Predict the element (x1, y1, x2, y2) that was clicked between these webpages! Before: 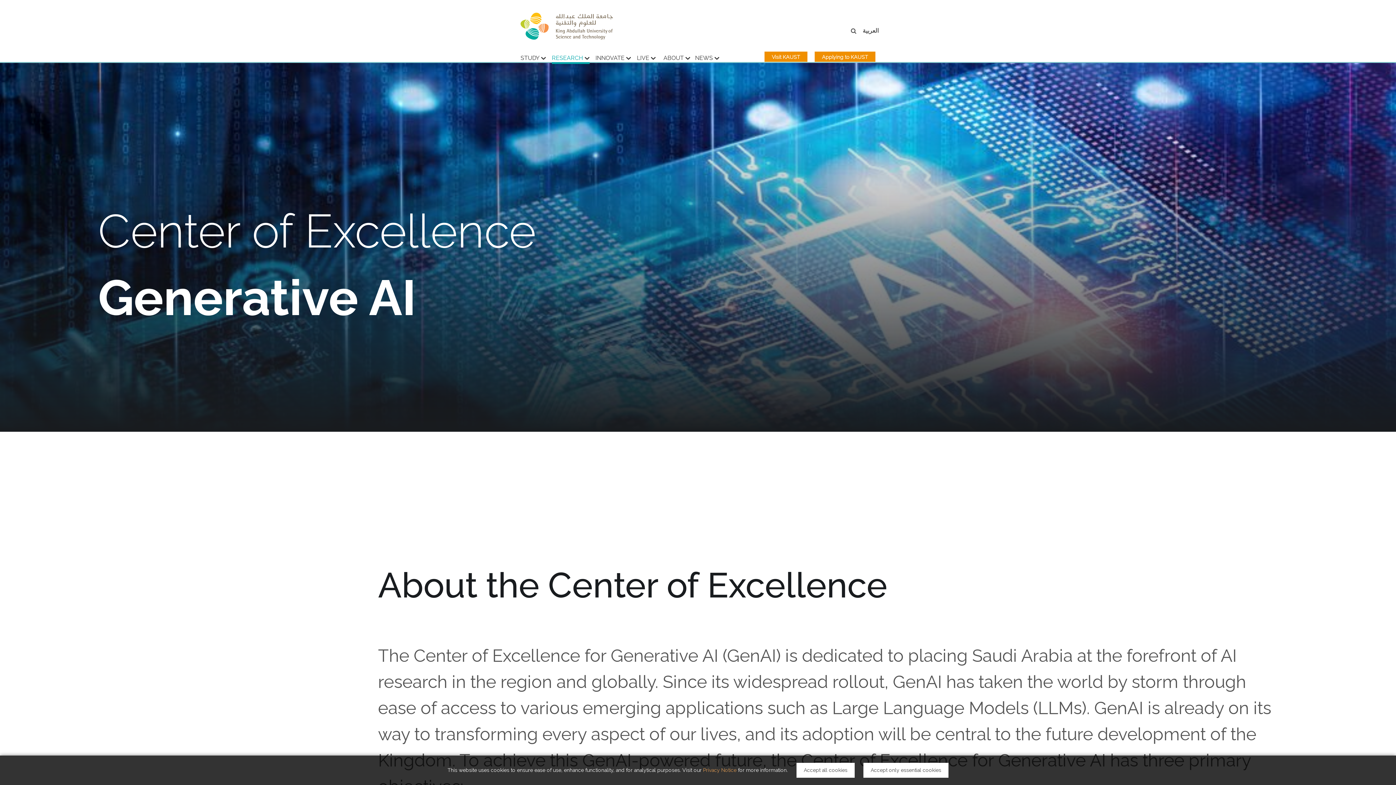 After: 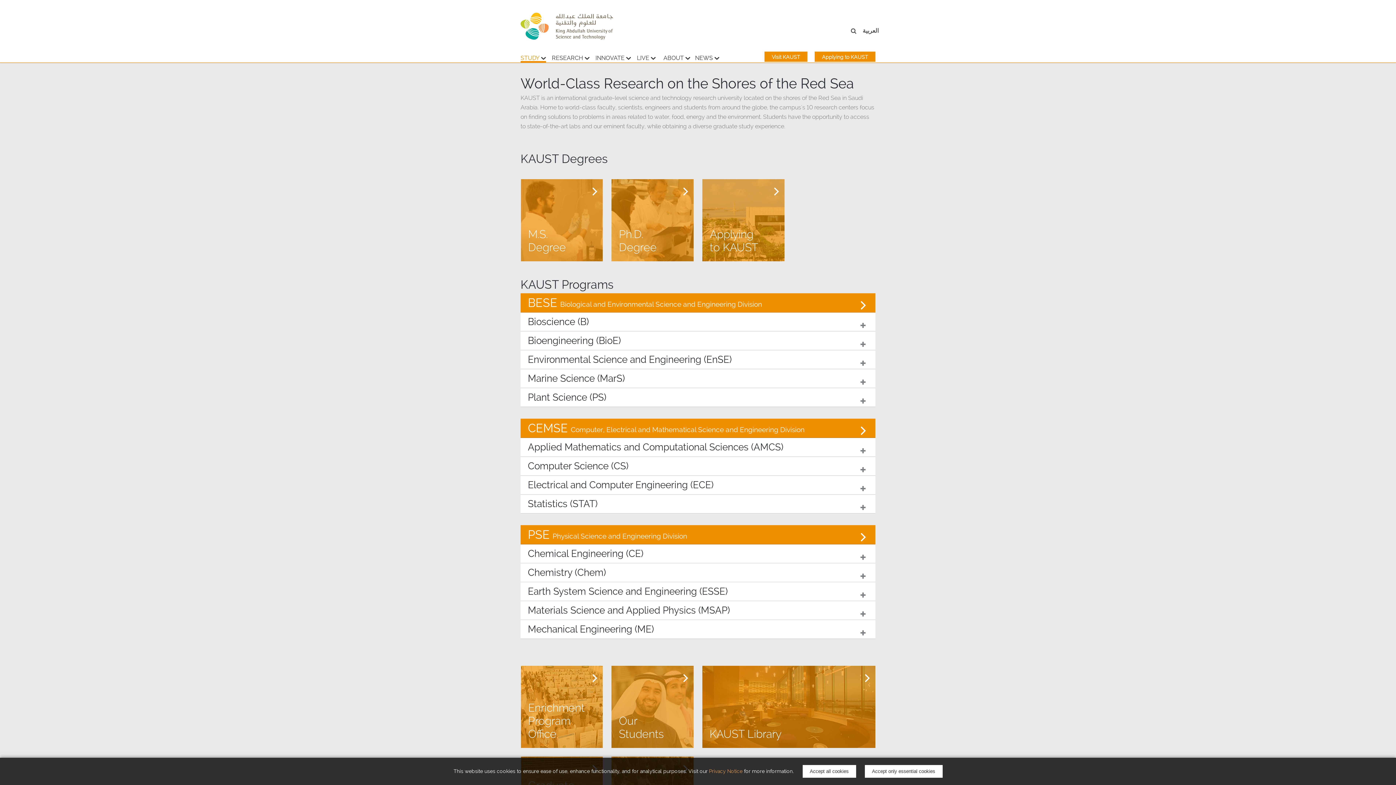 Action: bbox: (520, 51, 546, 71) label: STUDY